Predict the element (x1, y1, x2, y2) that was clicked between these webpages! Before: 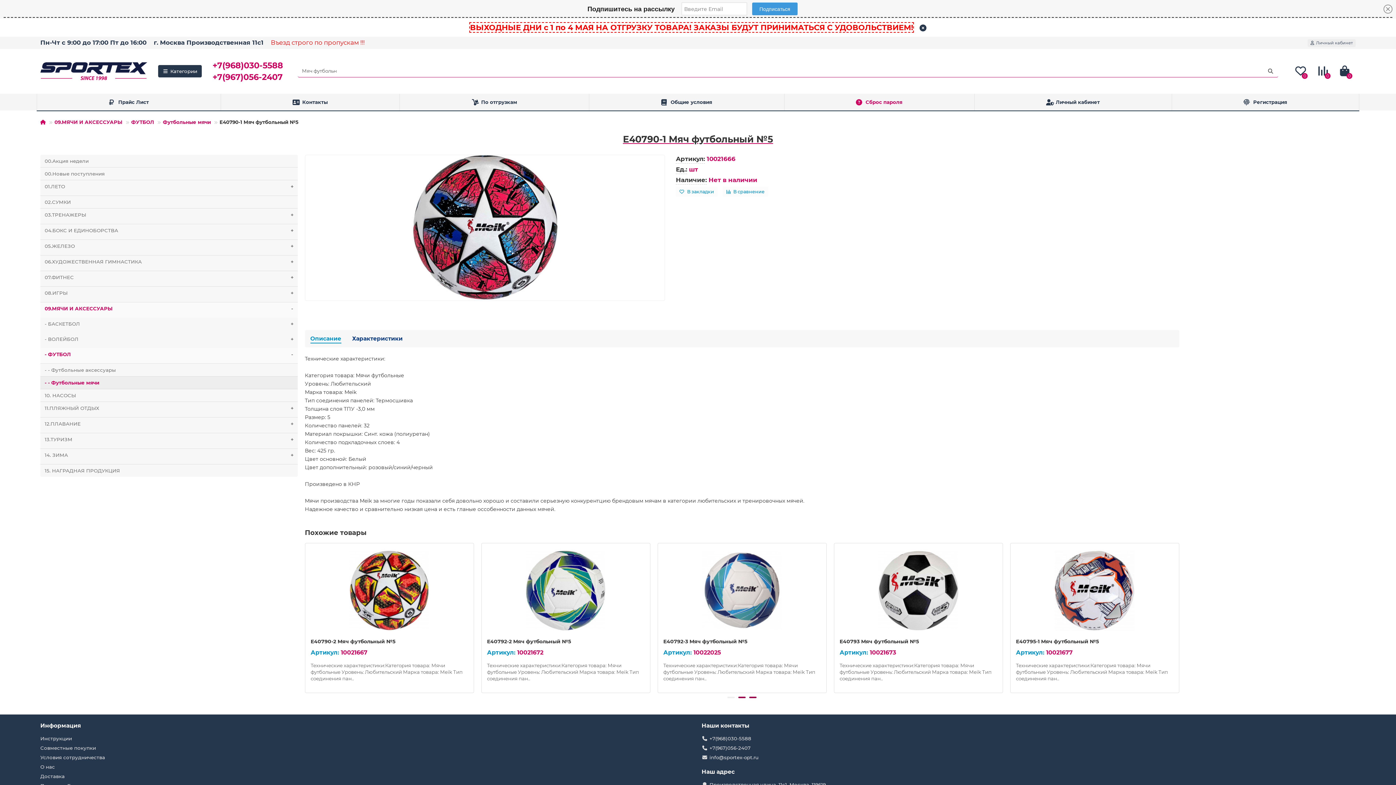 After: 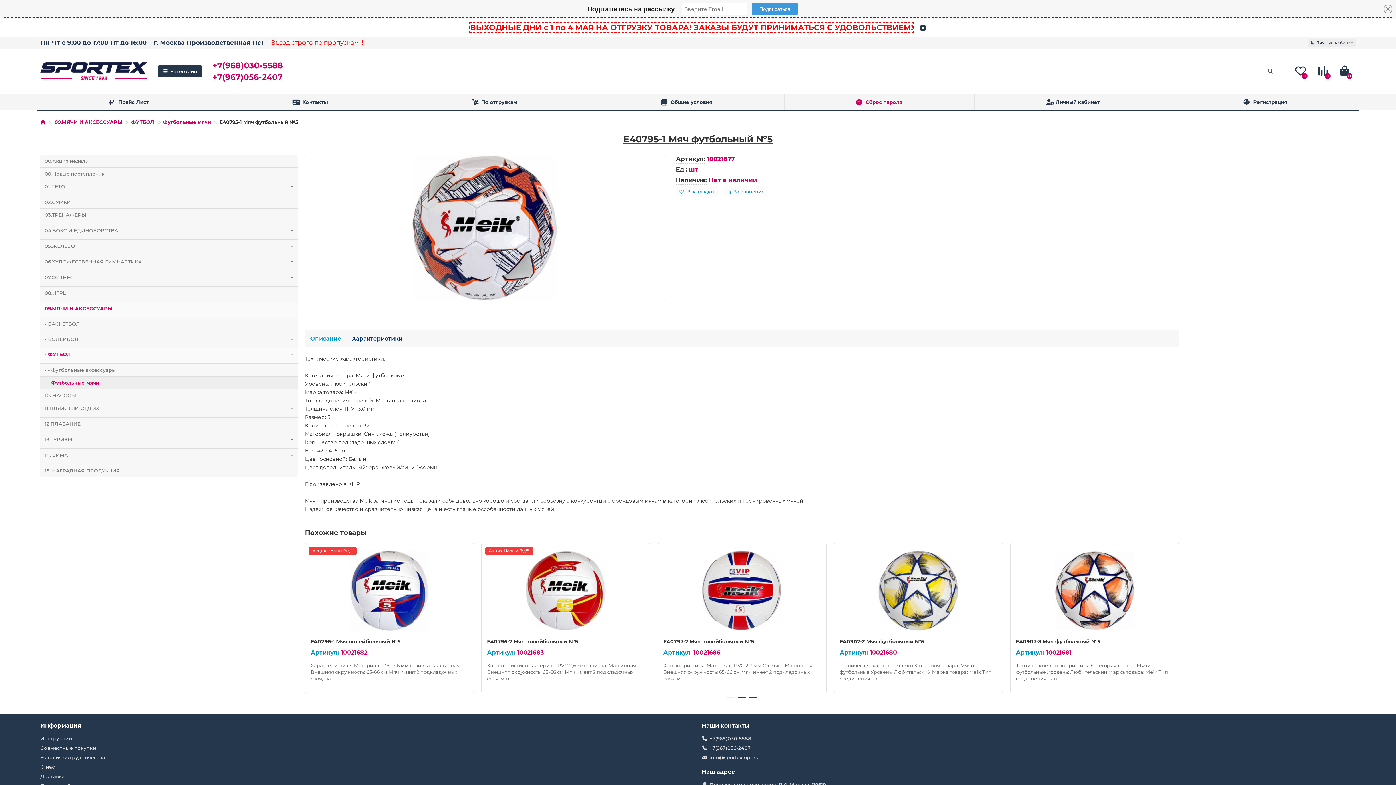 Action: bbox: (1016, 549, 1173, 632)